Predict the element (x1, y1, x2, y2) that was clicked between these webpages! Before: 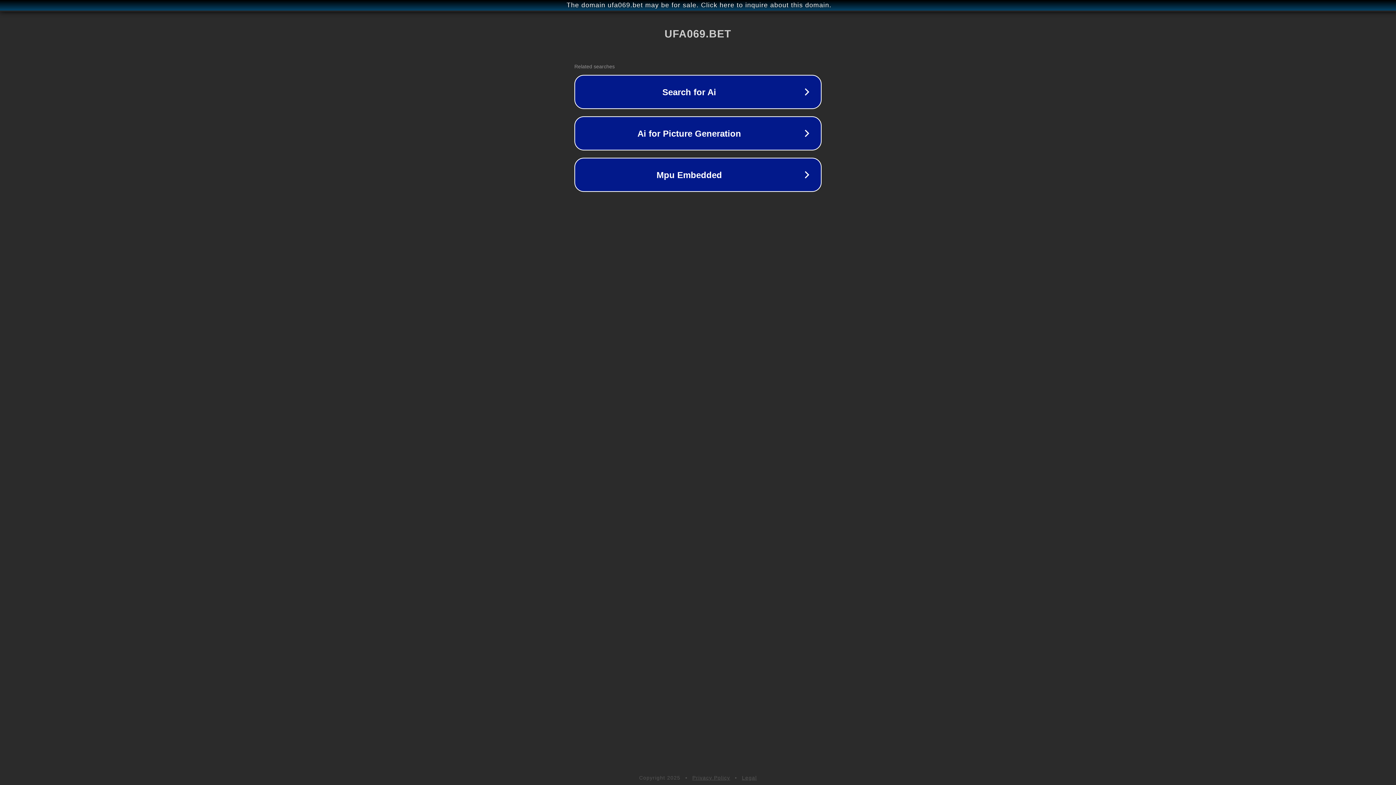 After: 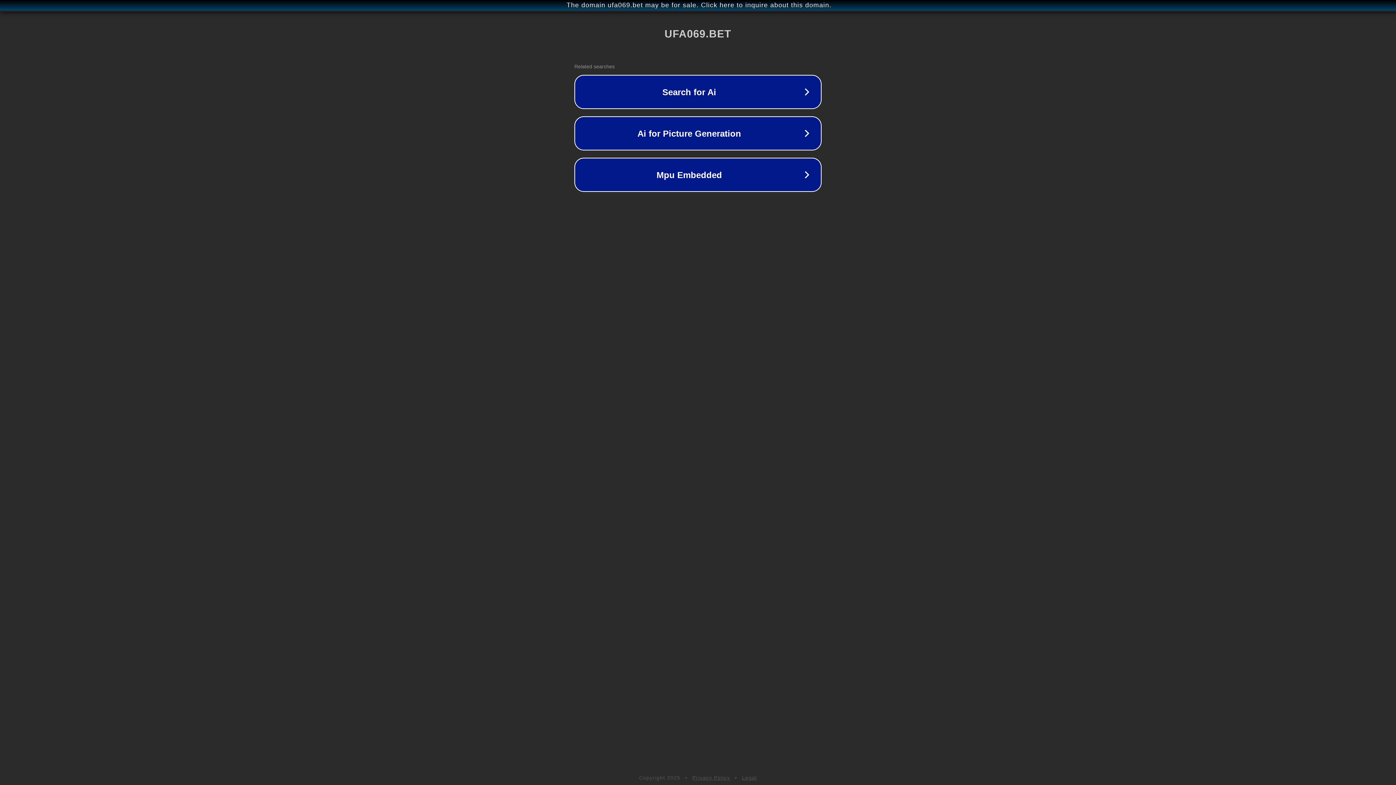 Action: label: Legal bbox: (742, 775, 757, 781)